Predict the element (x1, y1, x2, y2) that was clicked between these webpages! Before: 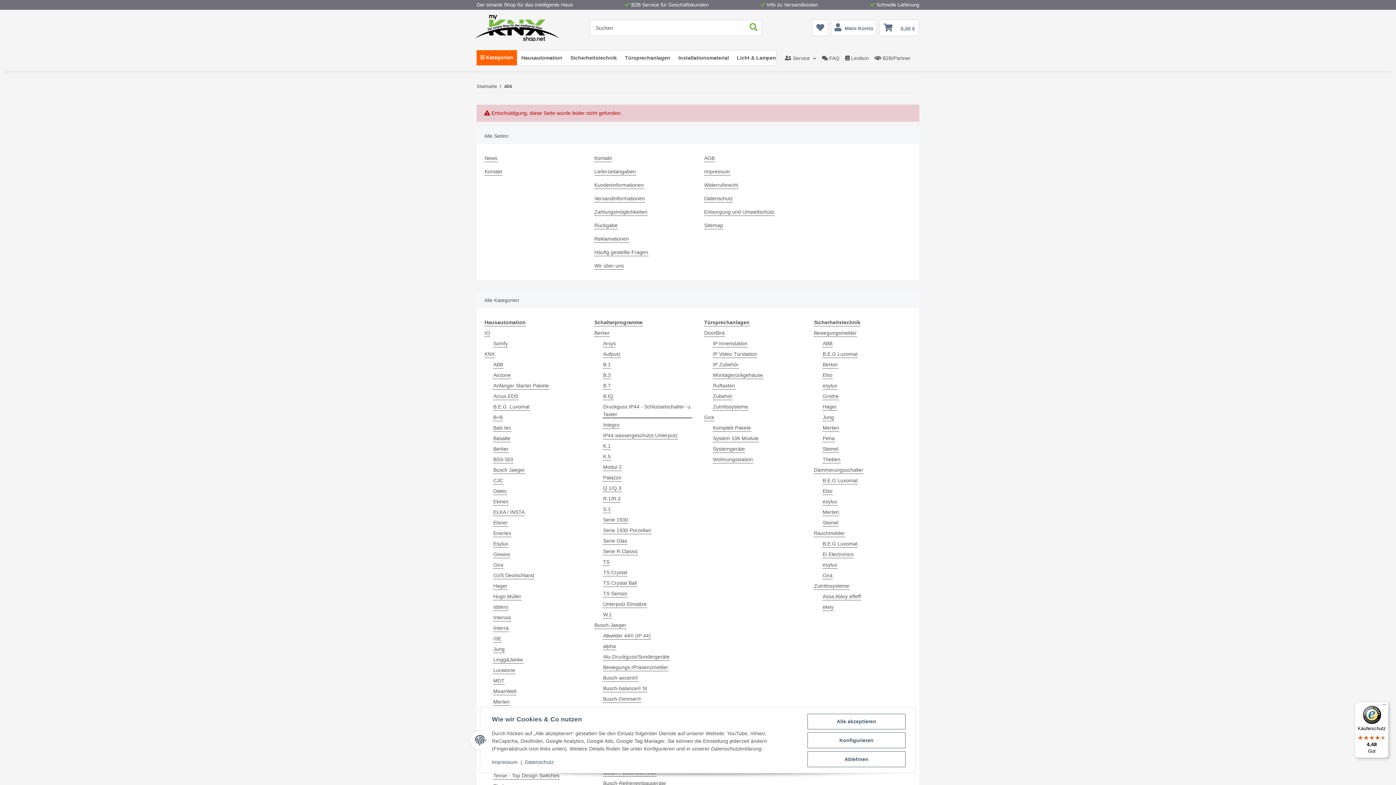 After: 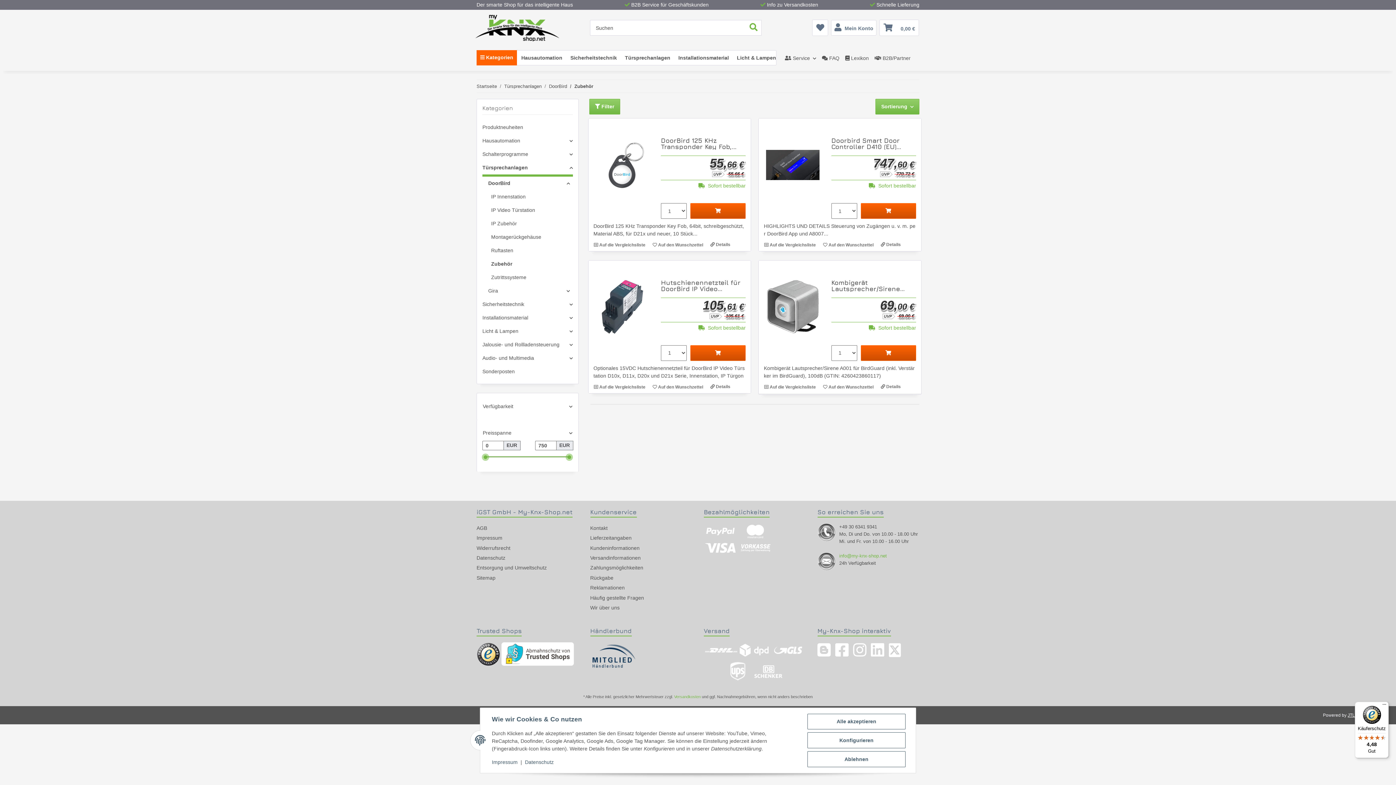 Action: bbox: (712, 392, 733, 400) label: Zubehör